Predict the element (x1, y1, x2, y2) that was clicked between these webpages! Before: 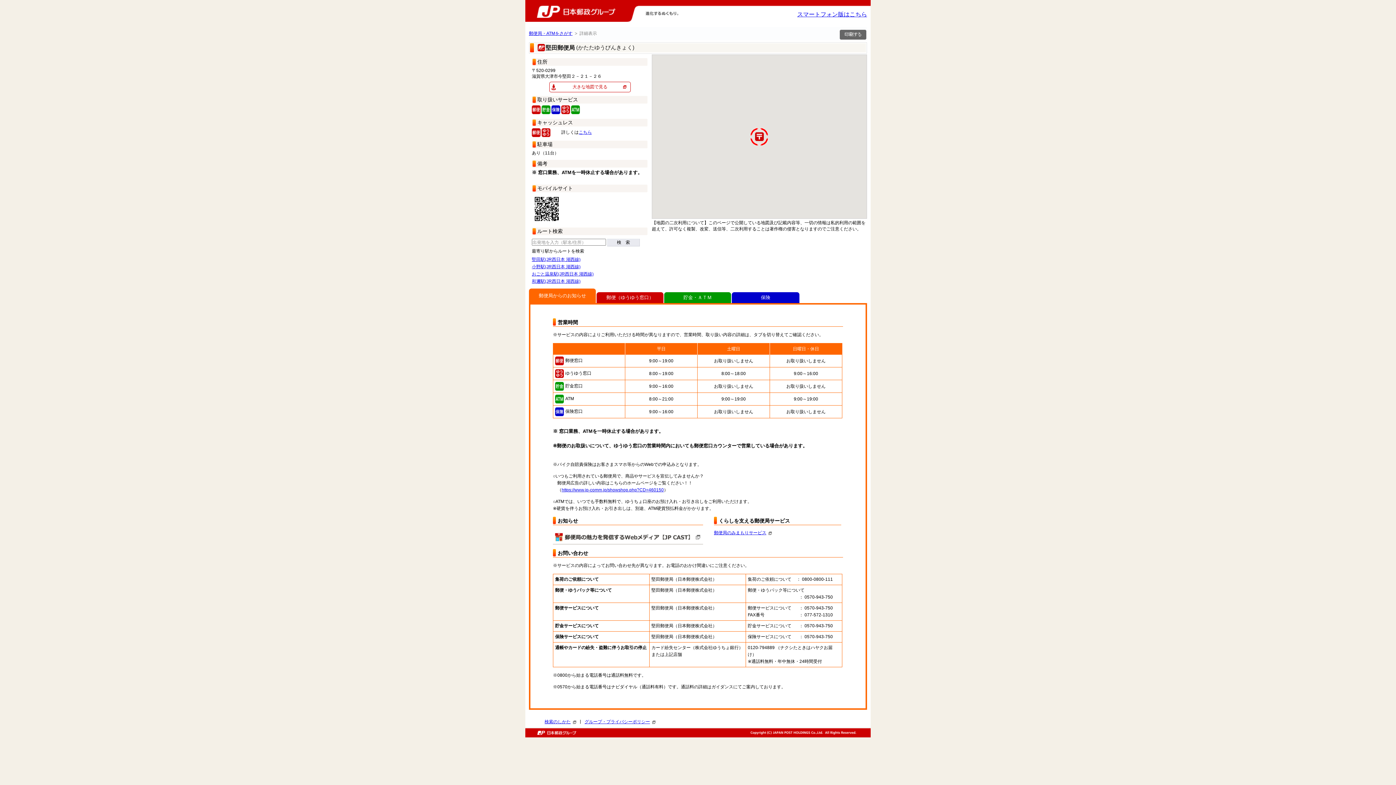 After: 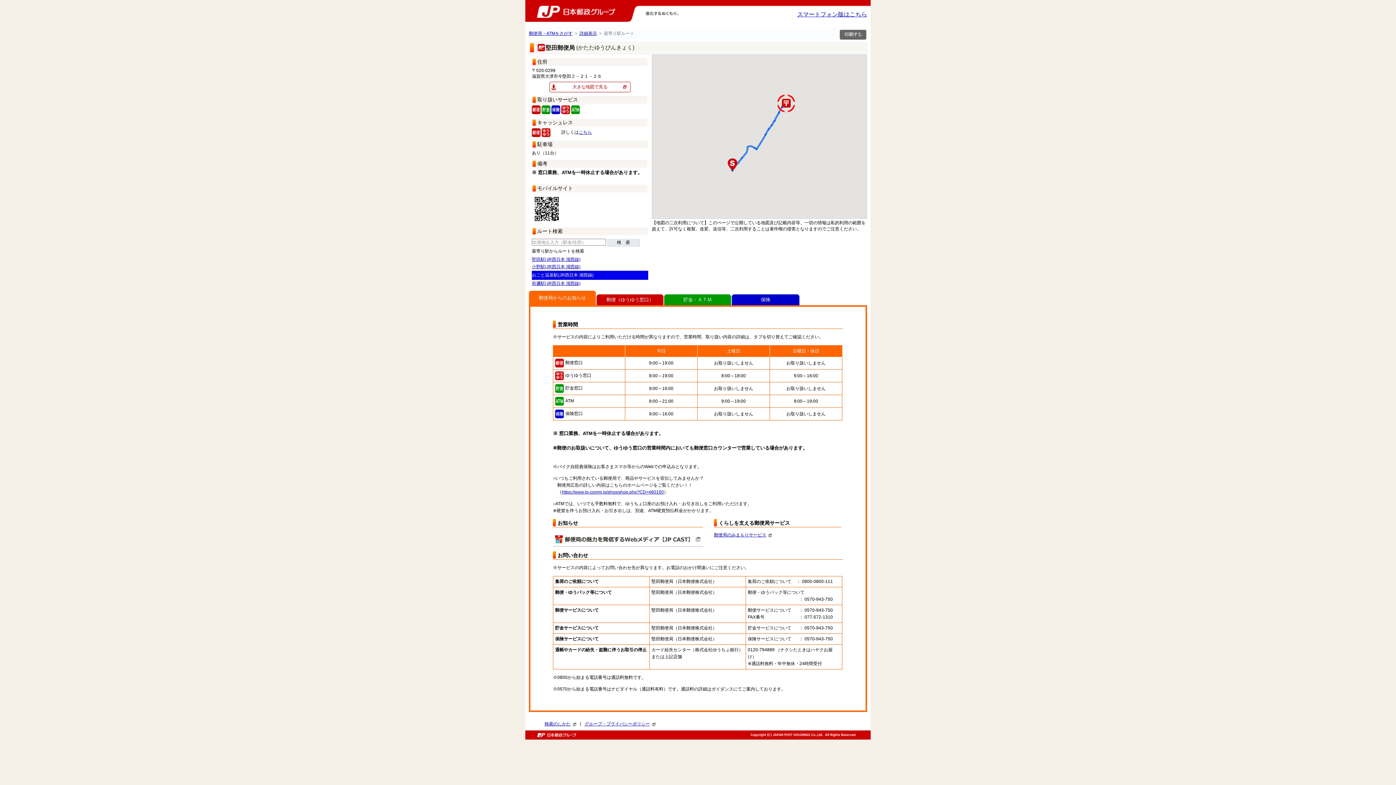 Action: label: おごと温泉駅(JR西日本 湖西線) bbox: (532, 271, 648, 277)